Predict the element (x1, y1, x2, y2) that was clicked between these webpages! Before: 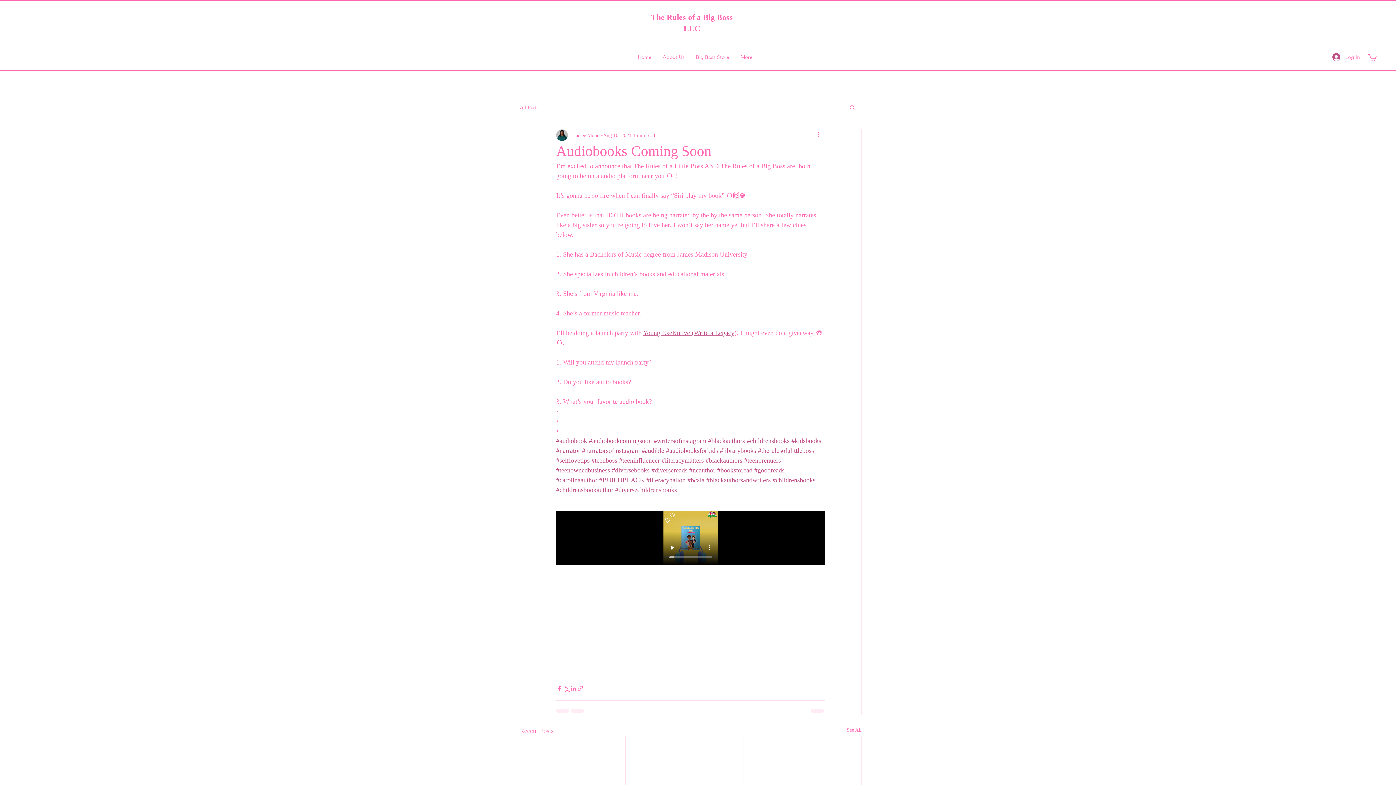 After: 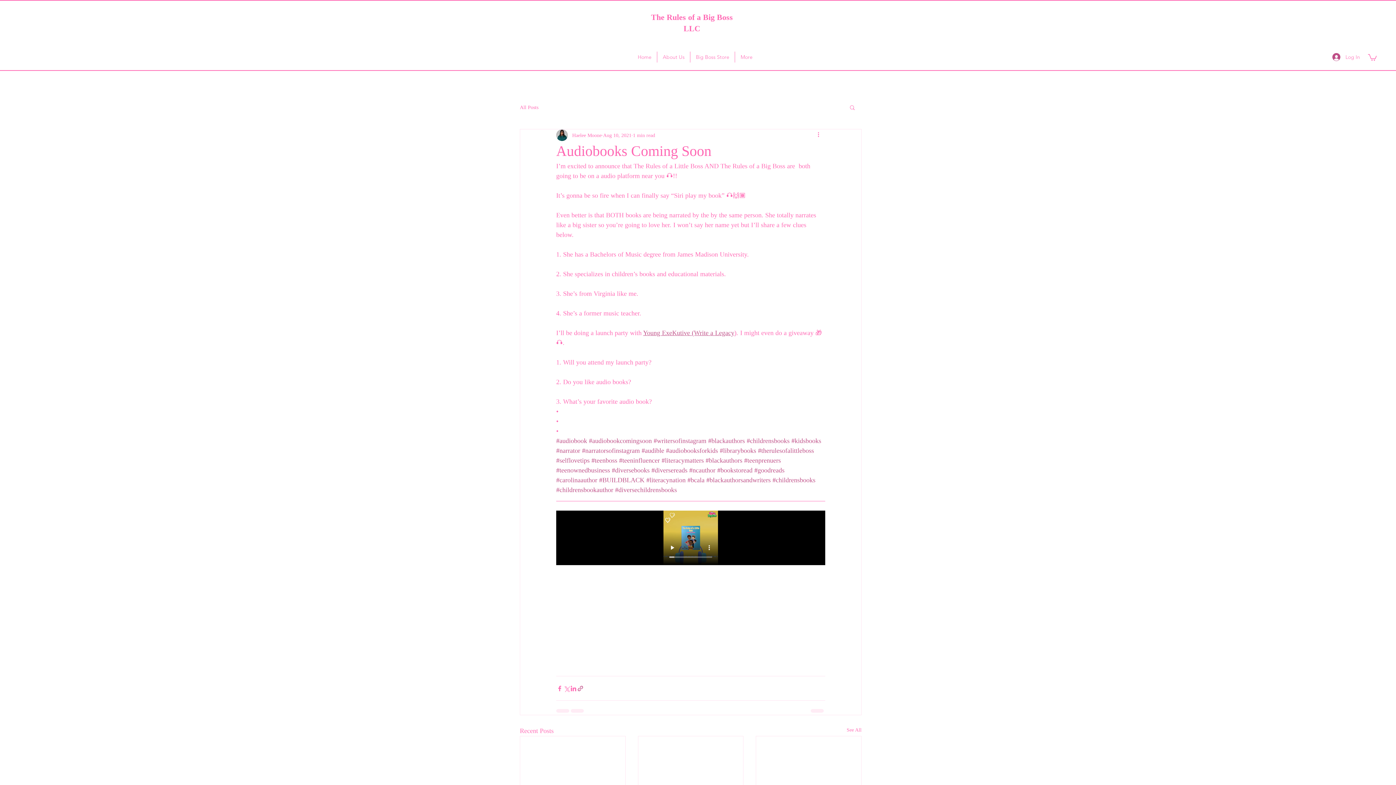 Action: bbox: (577, 685, 584, 692) label: Share via link